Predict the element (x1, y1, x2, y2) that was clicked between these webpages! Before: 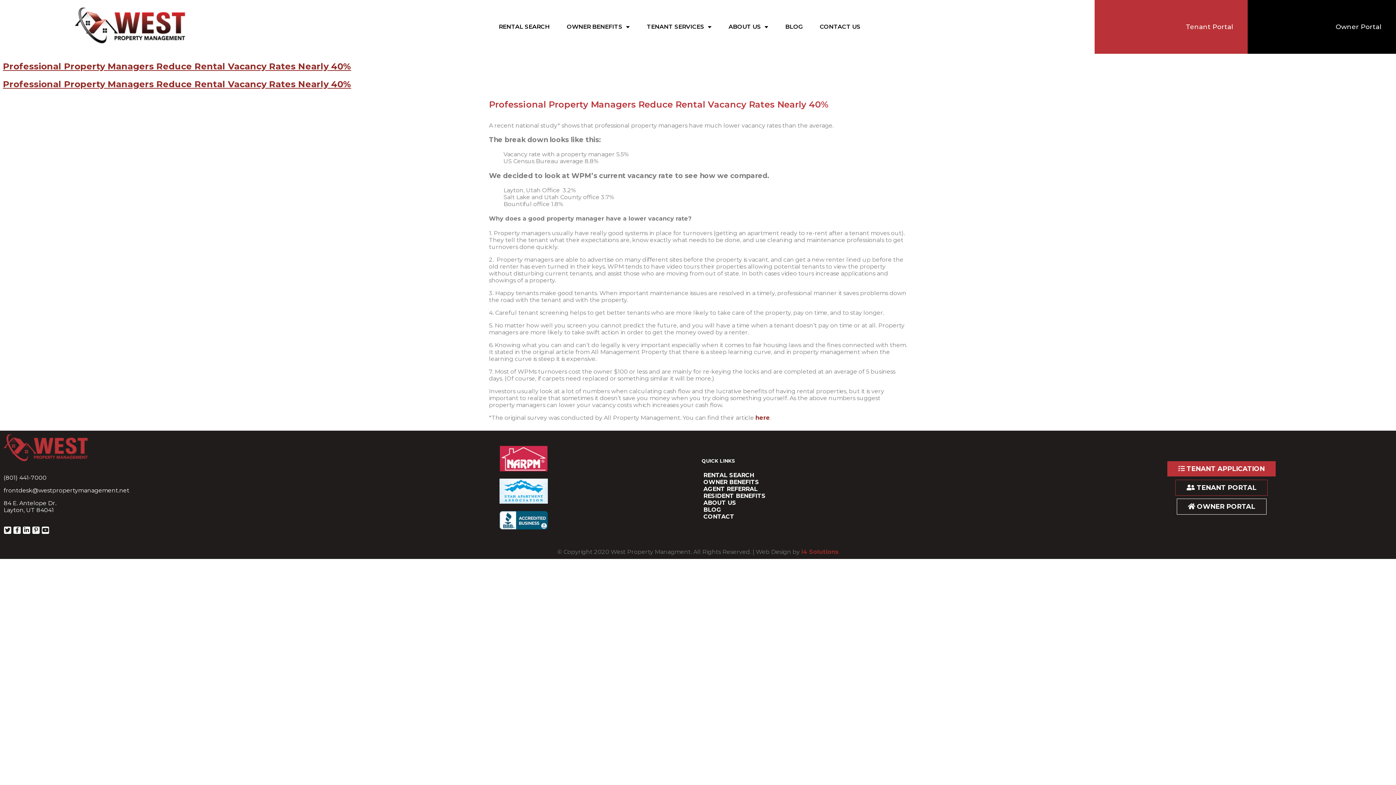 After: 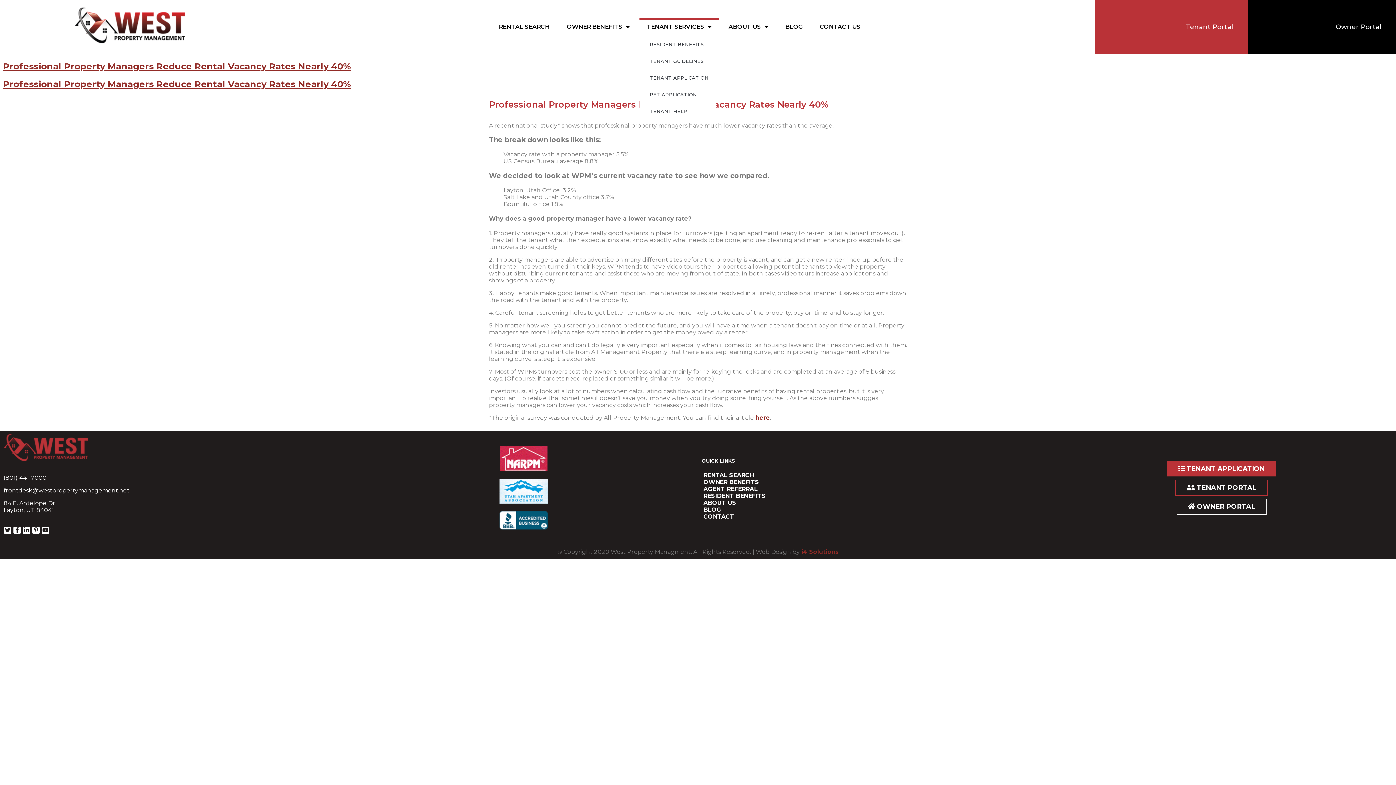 Action: label: TENANT SERVICES bbox: (639, 17, 718, 36)